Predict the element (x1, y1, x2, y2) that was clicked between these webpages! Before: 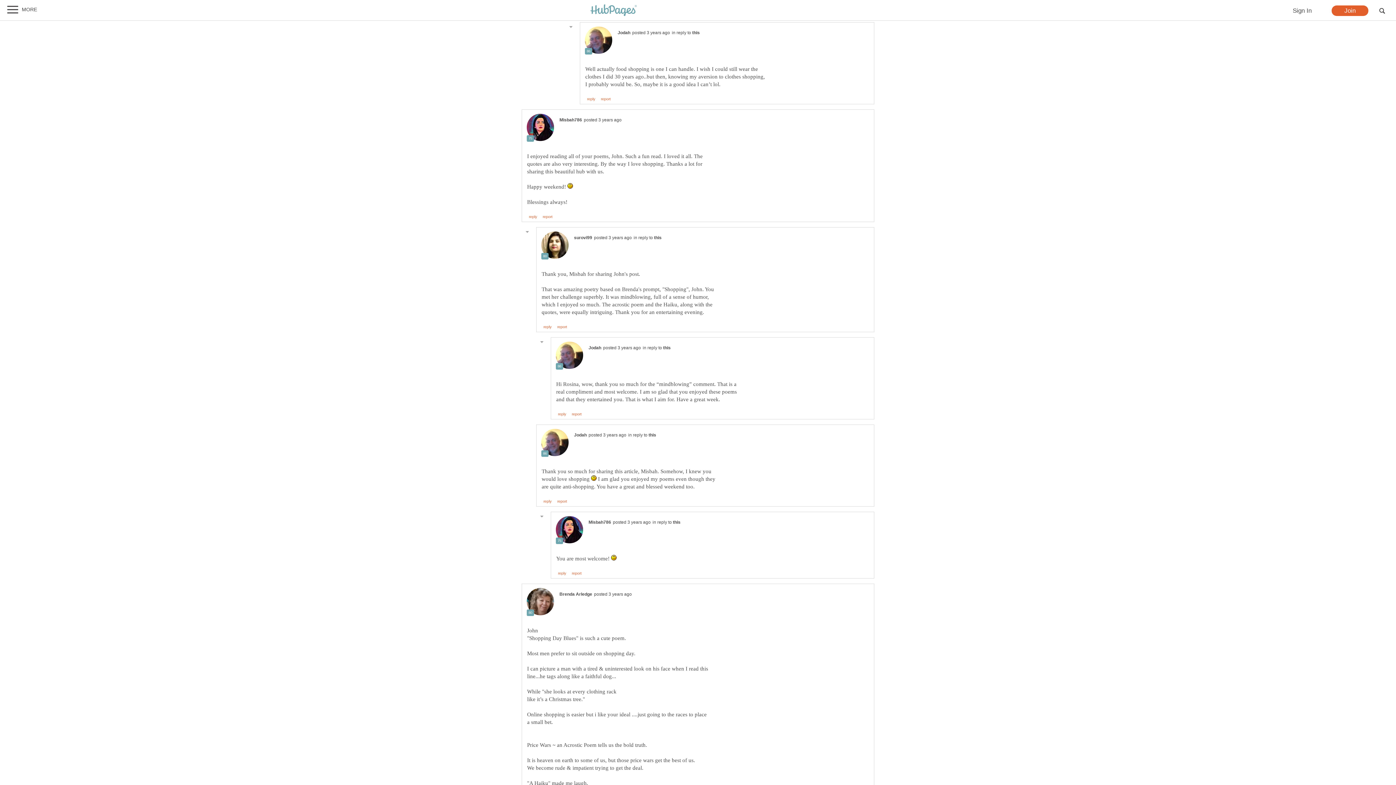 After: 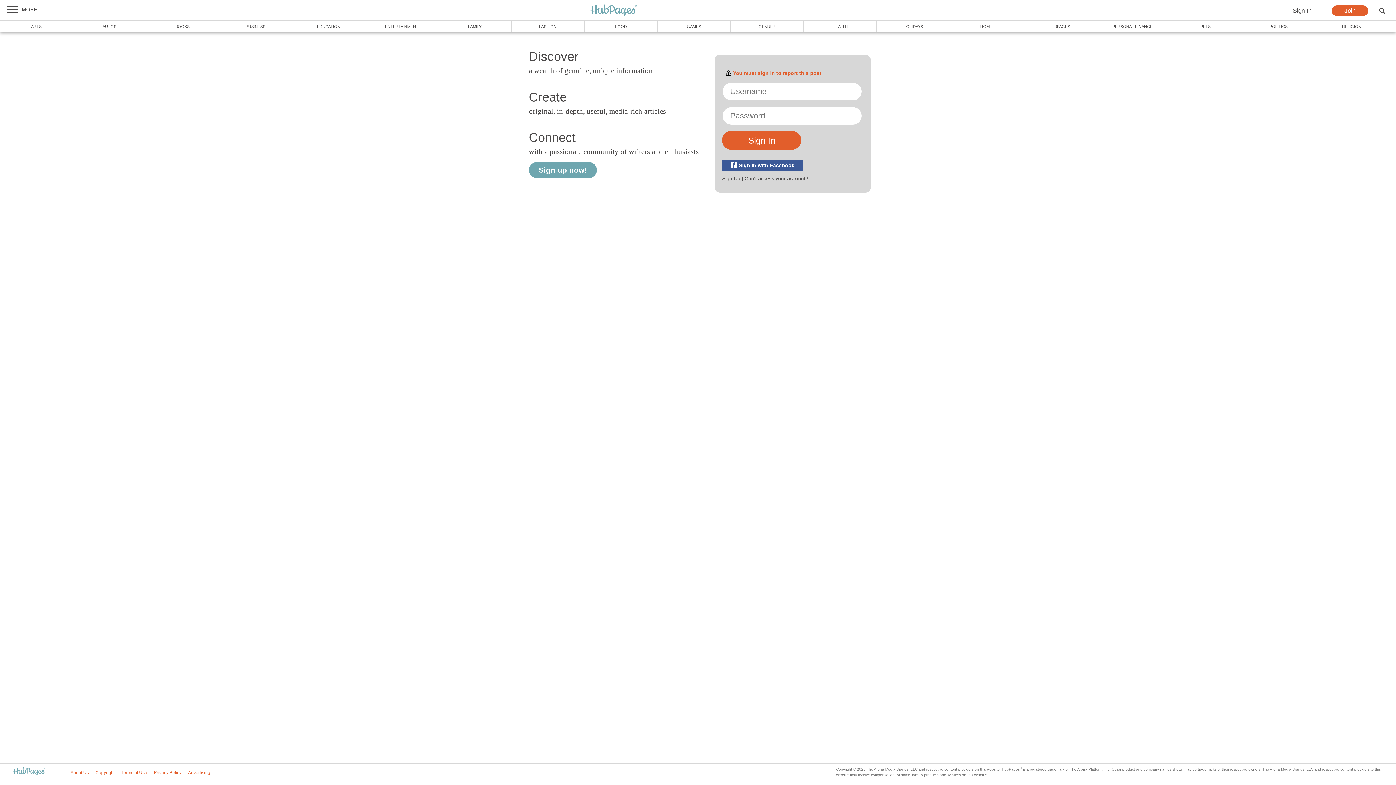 Action: bbox: (542, 215, 552, 219) label: report